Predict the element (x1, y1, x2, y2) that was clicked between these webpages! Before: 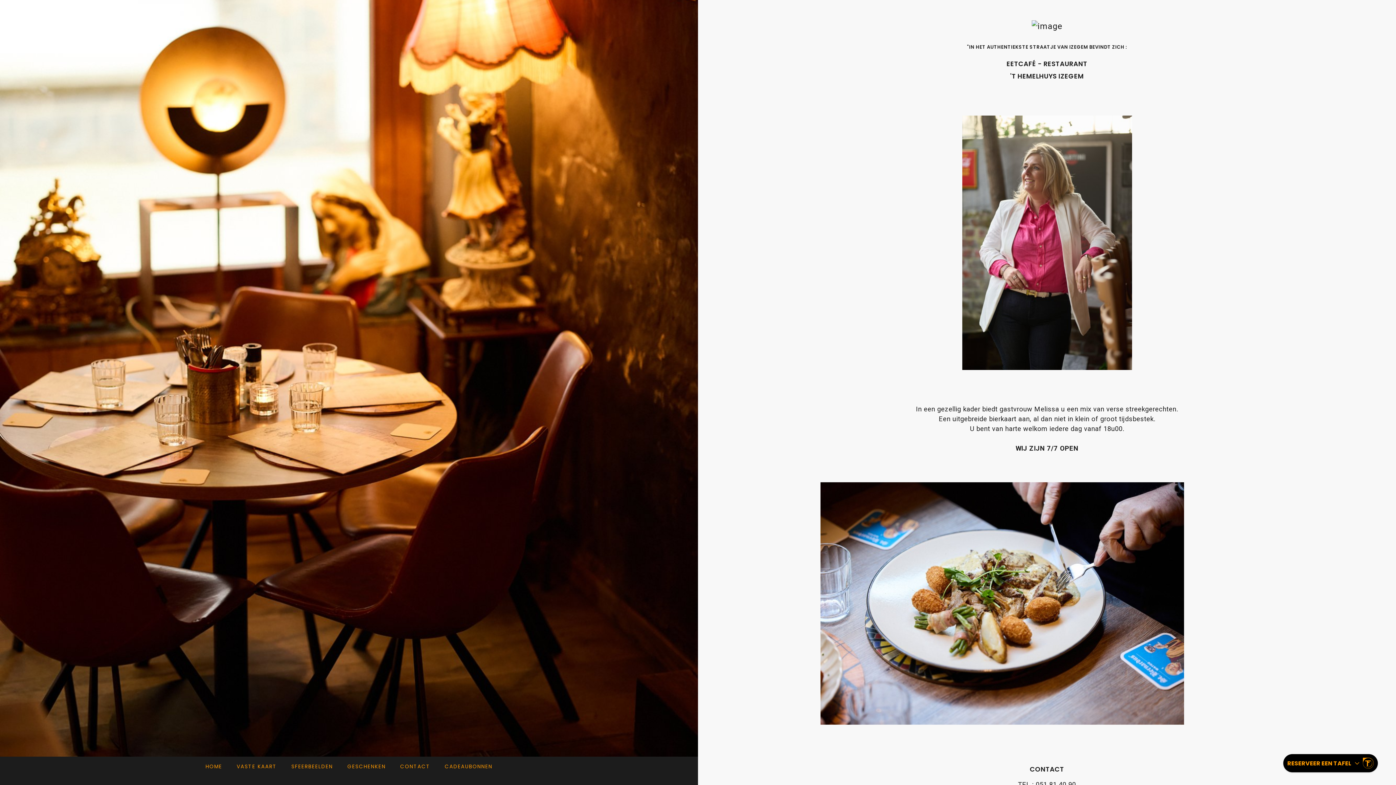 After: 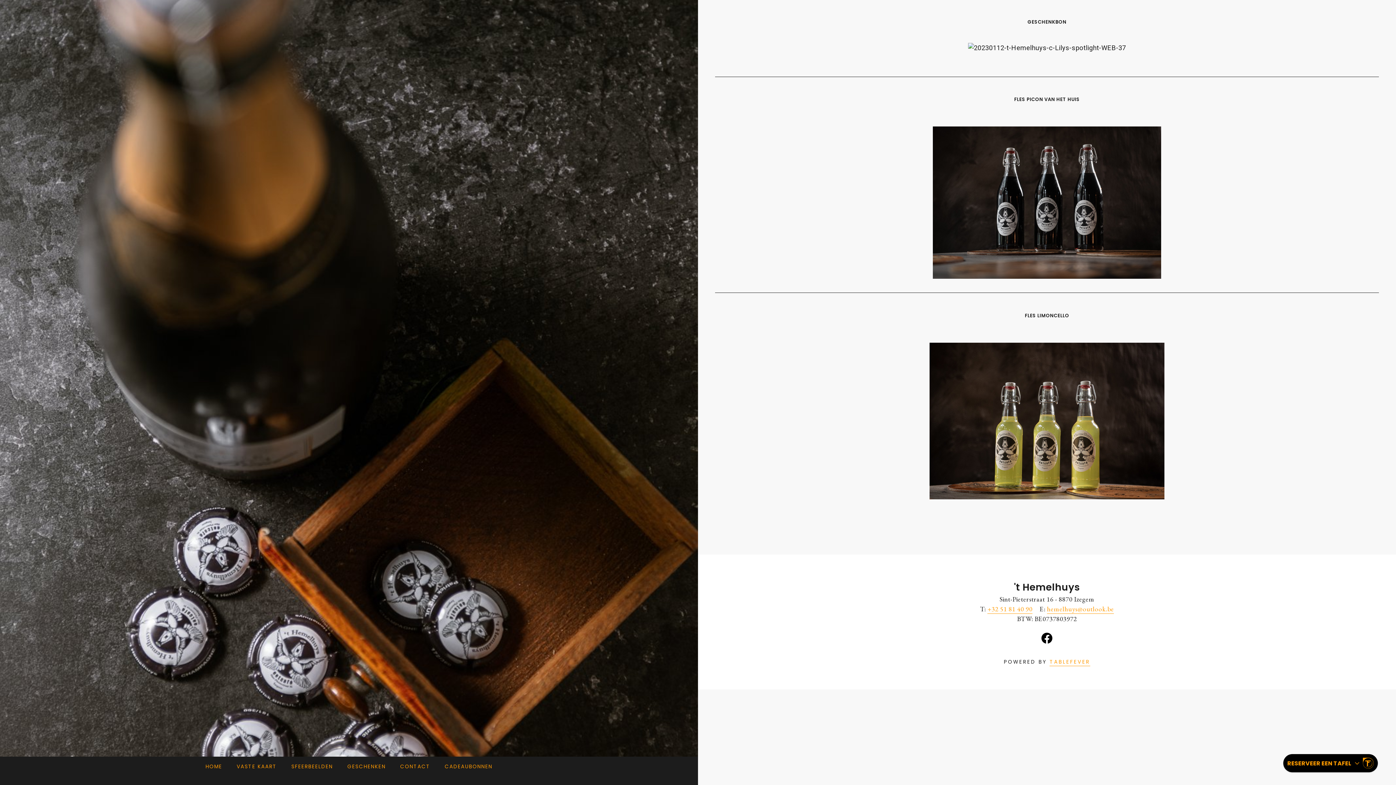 Action: bbox: (347, 762, 385, 771) label: GESCHENKEN